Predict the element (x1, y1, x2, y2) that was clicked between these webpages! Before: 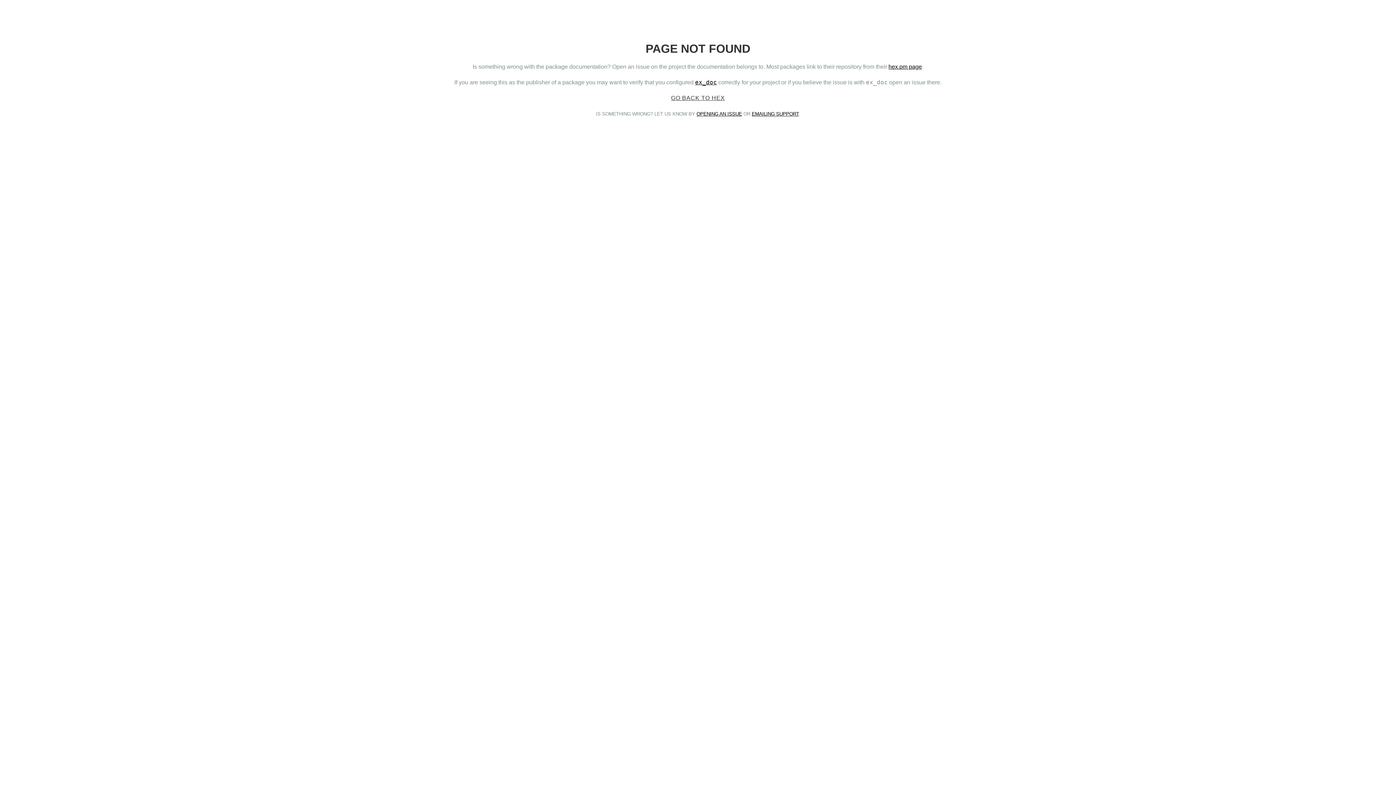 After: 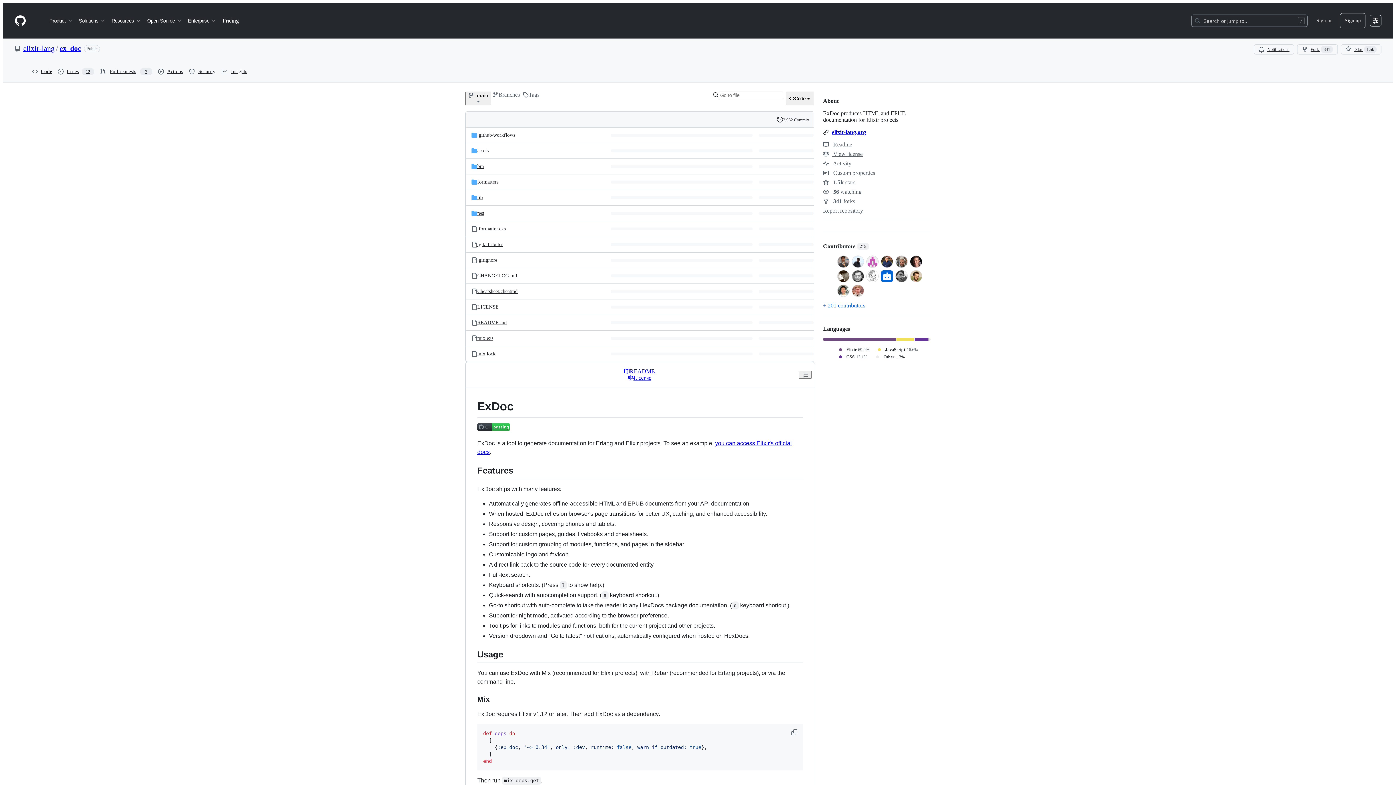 Action: bbox: (695, 79, 717, 85) label: ex_doc